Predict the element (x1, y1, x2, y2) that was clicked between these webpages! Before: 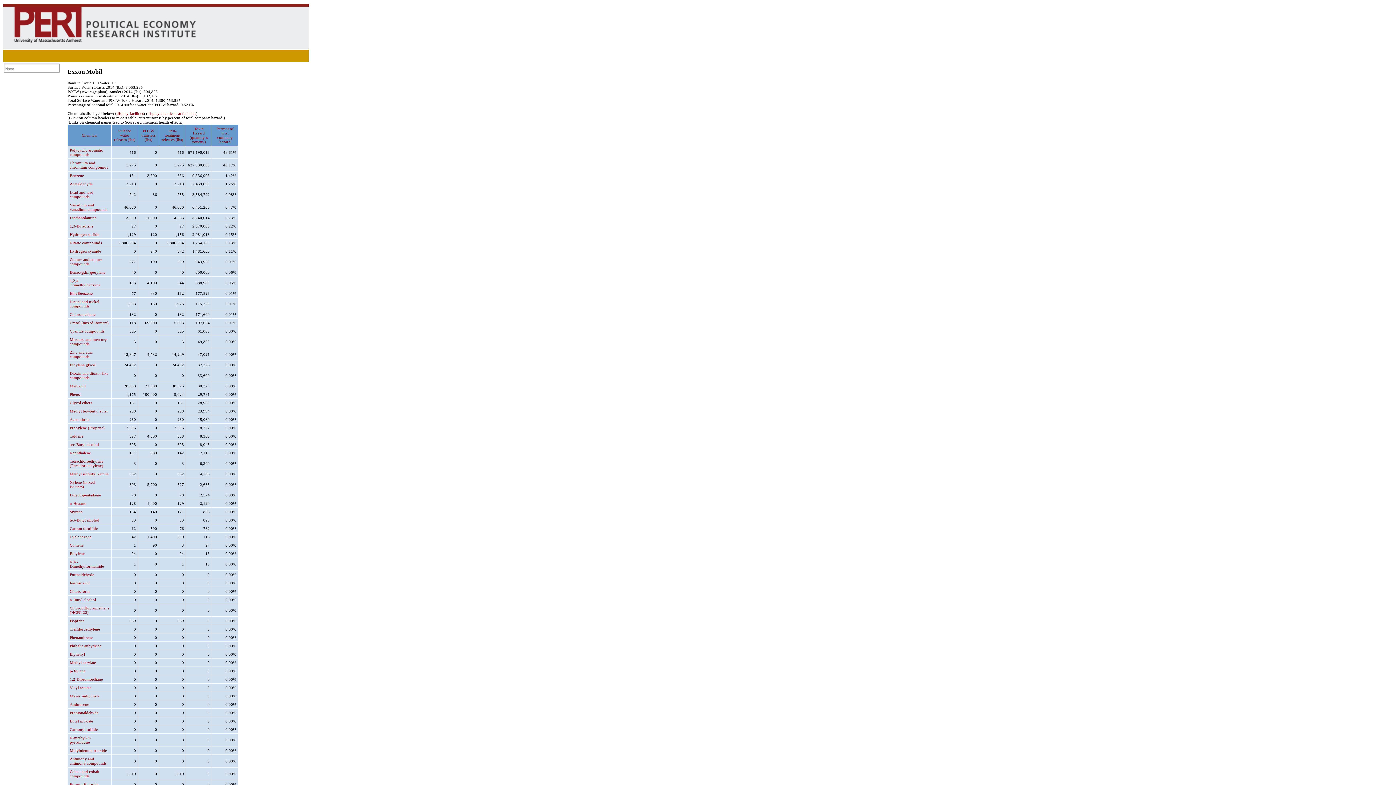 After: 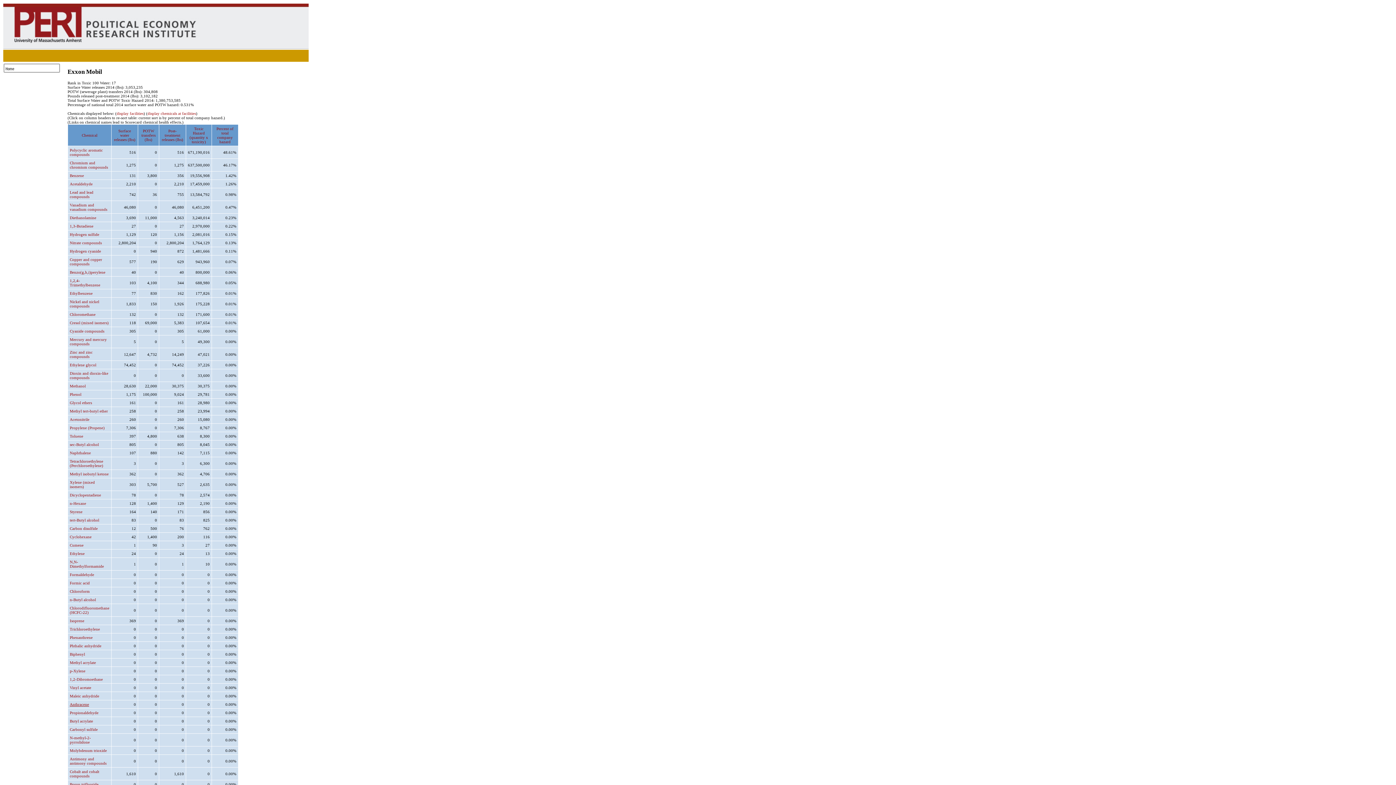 Action: bbox: (69, 702, 89, 706) label: Anthracene